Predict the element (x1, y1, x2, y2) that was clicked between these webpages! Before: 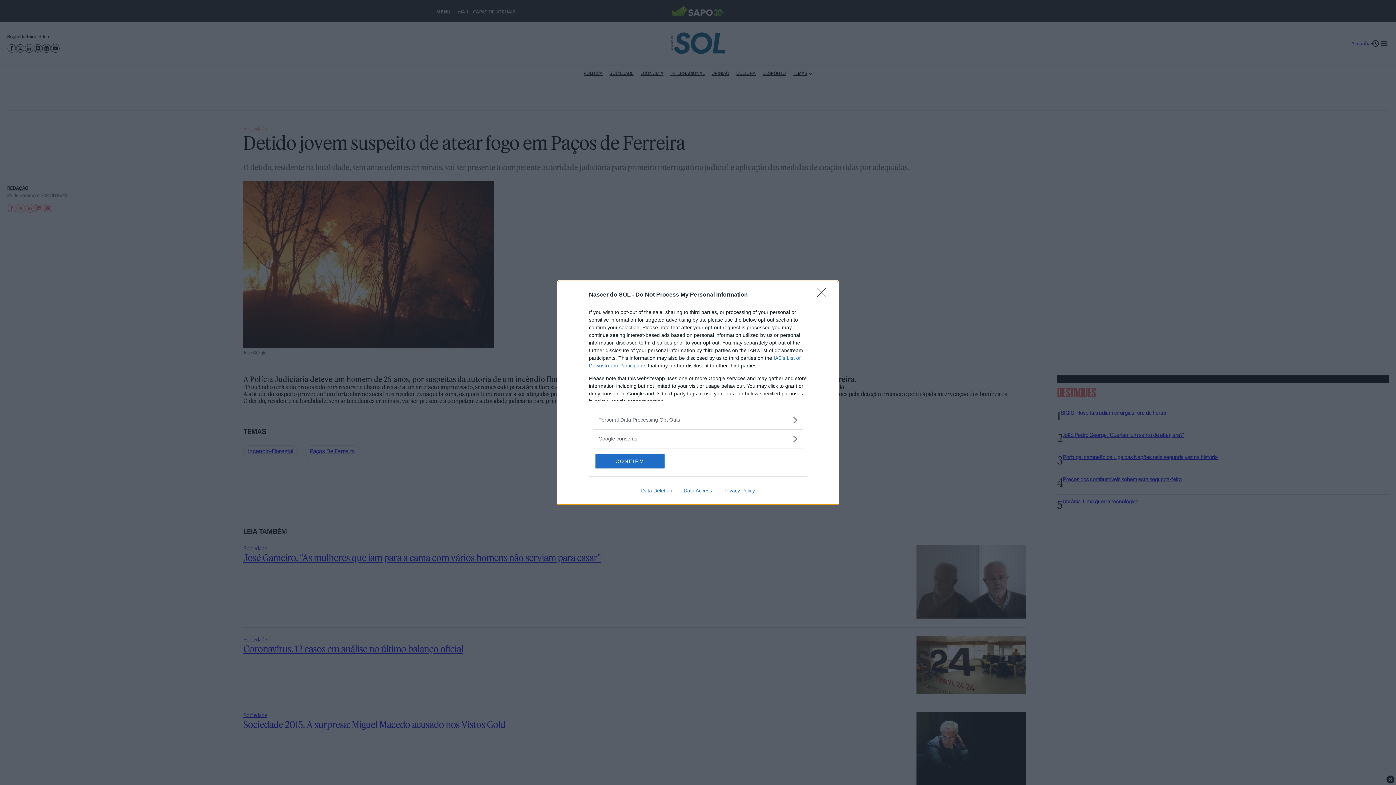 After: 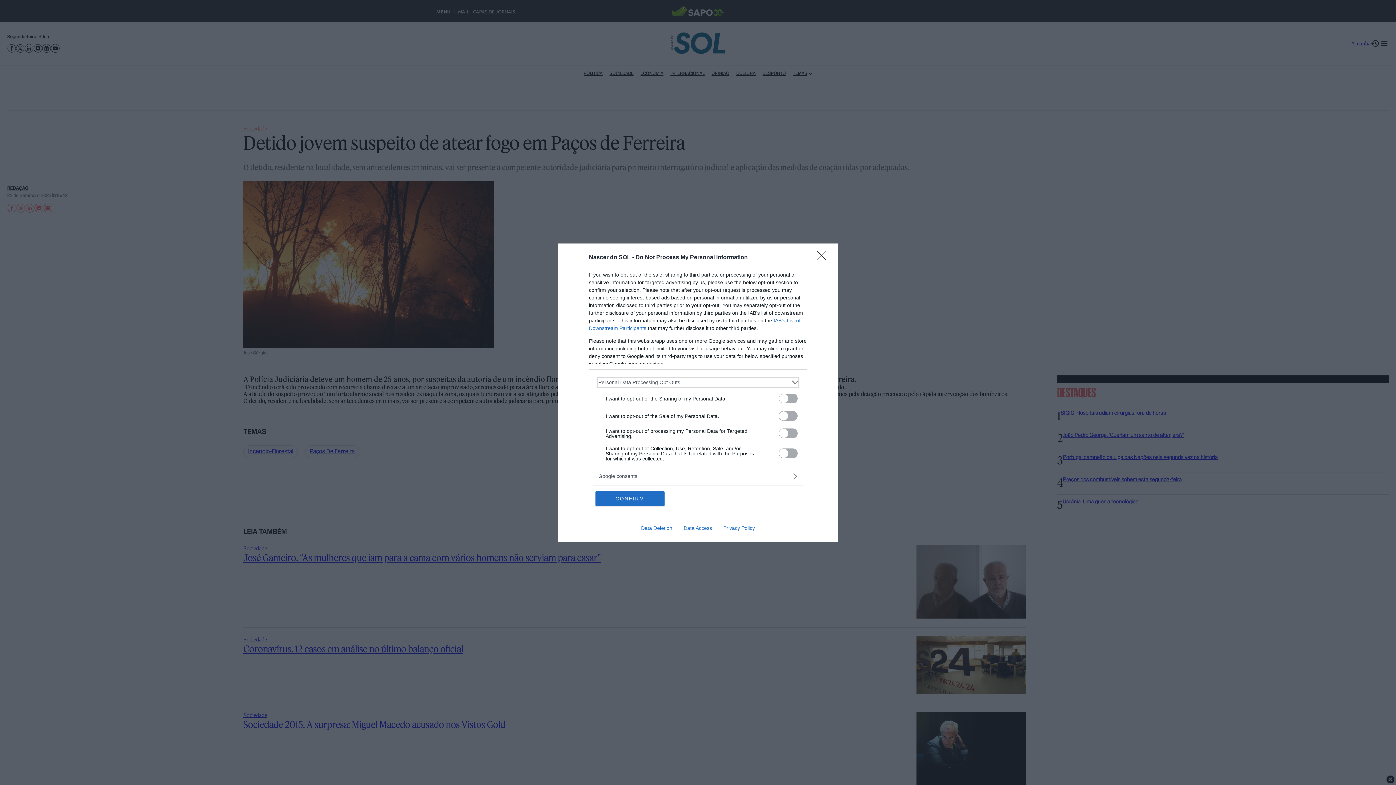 Action: bbox: (598, 416, 797, 423) label: Opt-Outs